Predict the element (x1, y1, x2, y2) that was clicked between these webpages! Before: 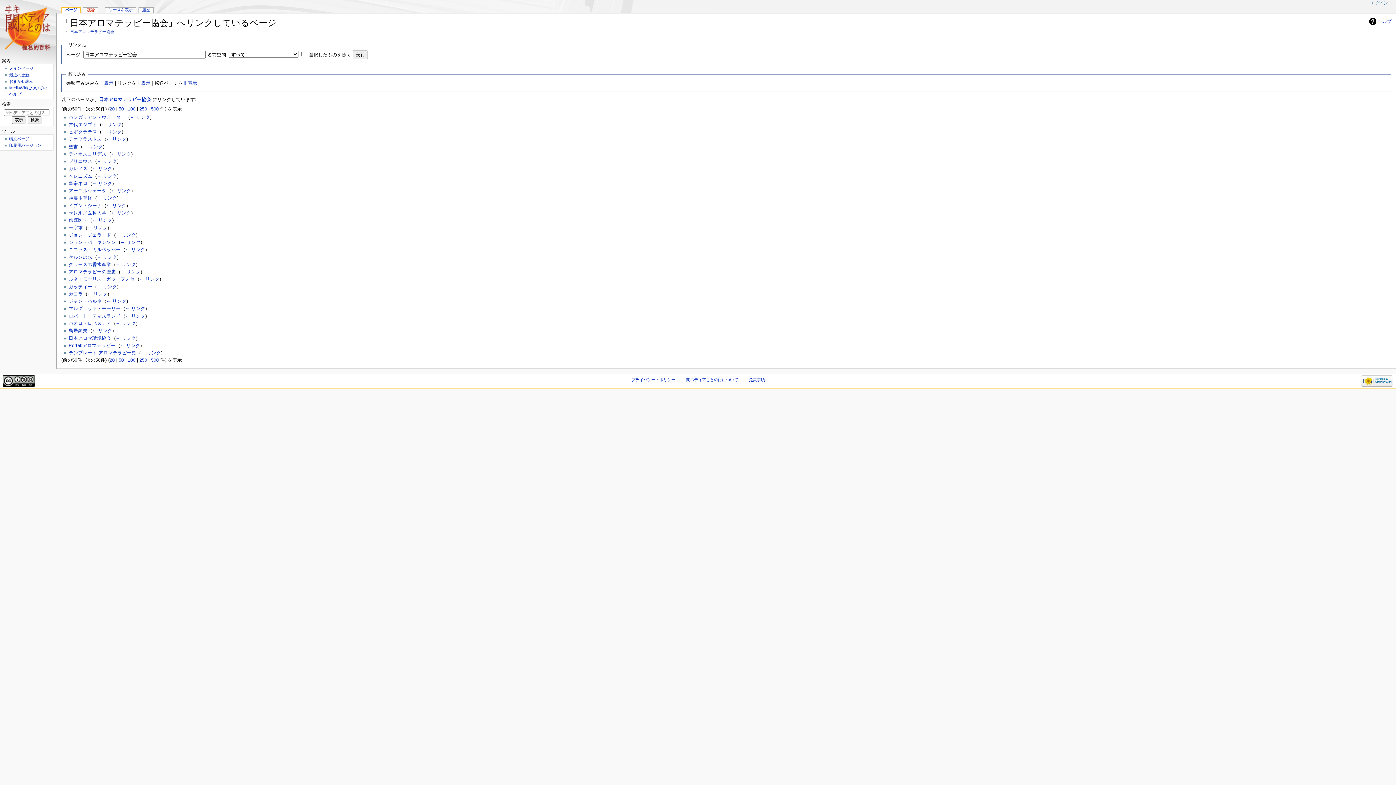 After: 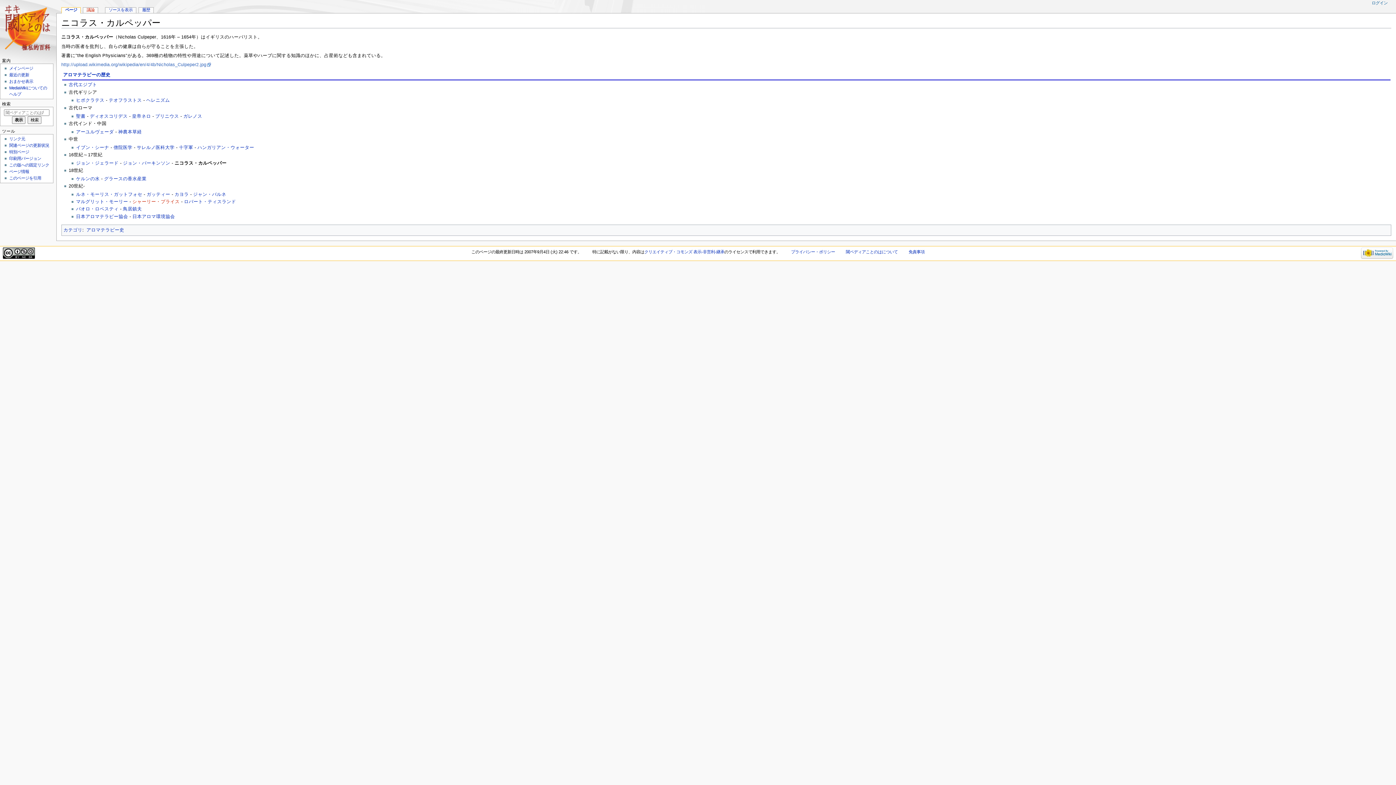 Action: label: ニコラス・カルペッパー bbox: (68, 247, 120, 252)